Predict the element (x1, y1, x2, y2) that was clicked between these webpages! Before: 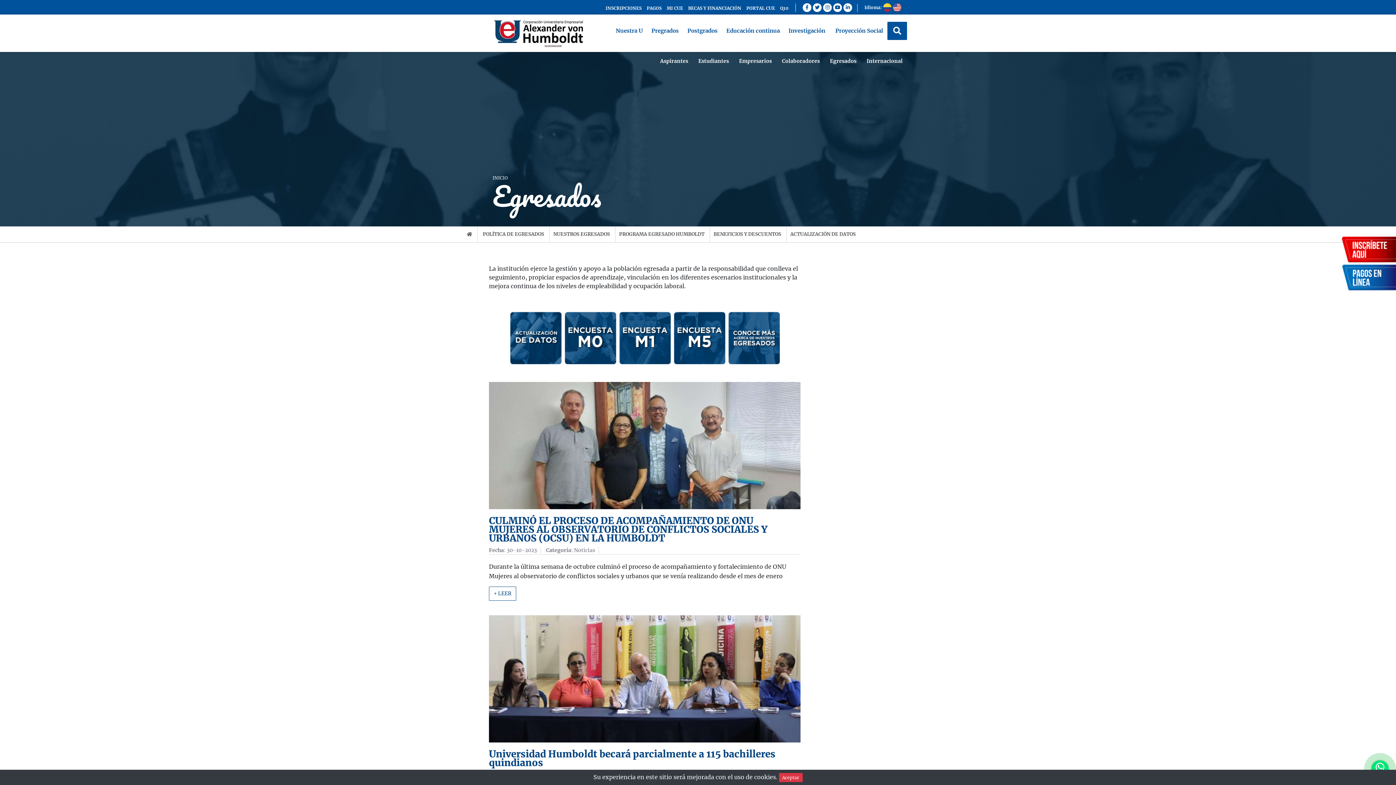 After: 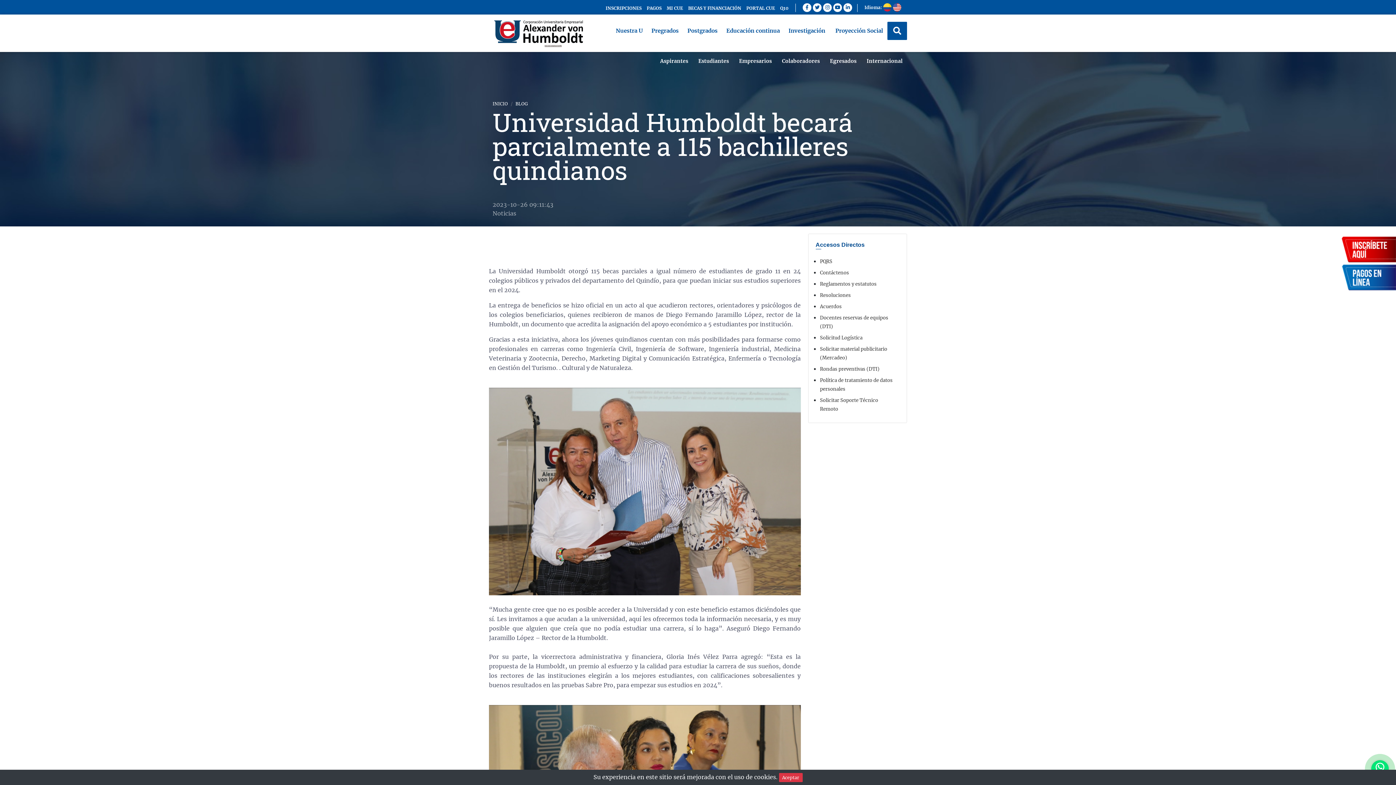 Action: bbox: (489, 675, 800, 682)